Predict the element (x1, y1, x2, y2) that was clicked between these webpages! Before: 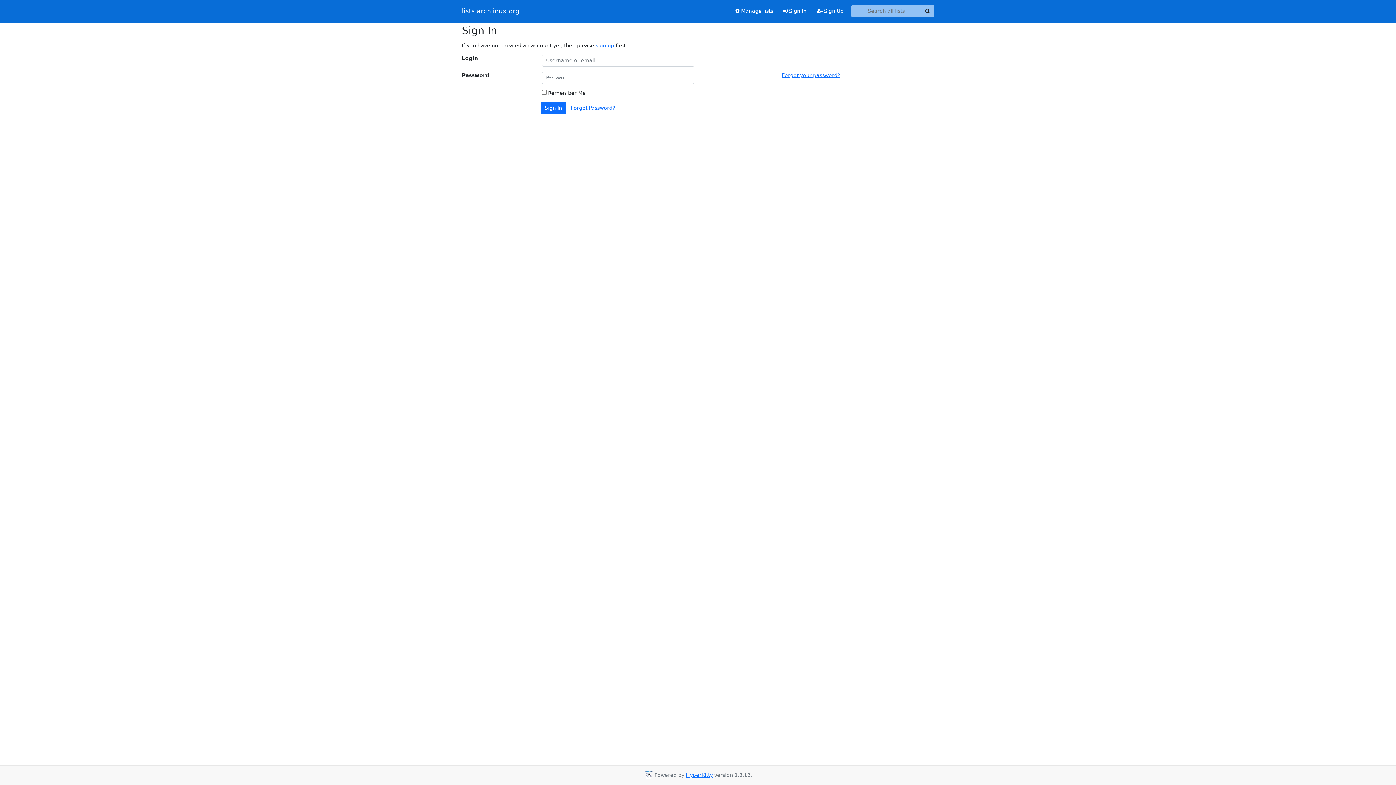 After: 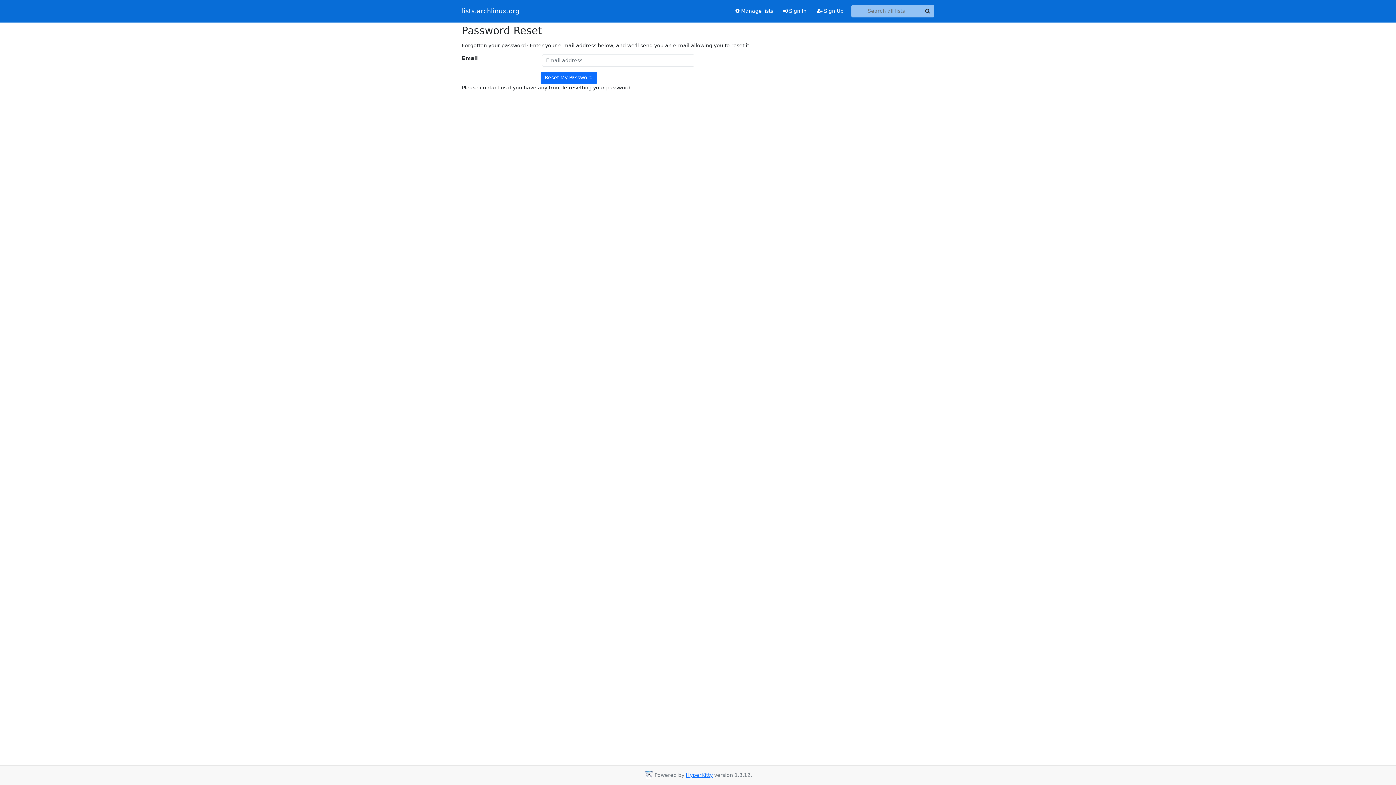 Action: bbox: (570, 105, 615, 110) label: Forgot Password?